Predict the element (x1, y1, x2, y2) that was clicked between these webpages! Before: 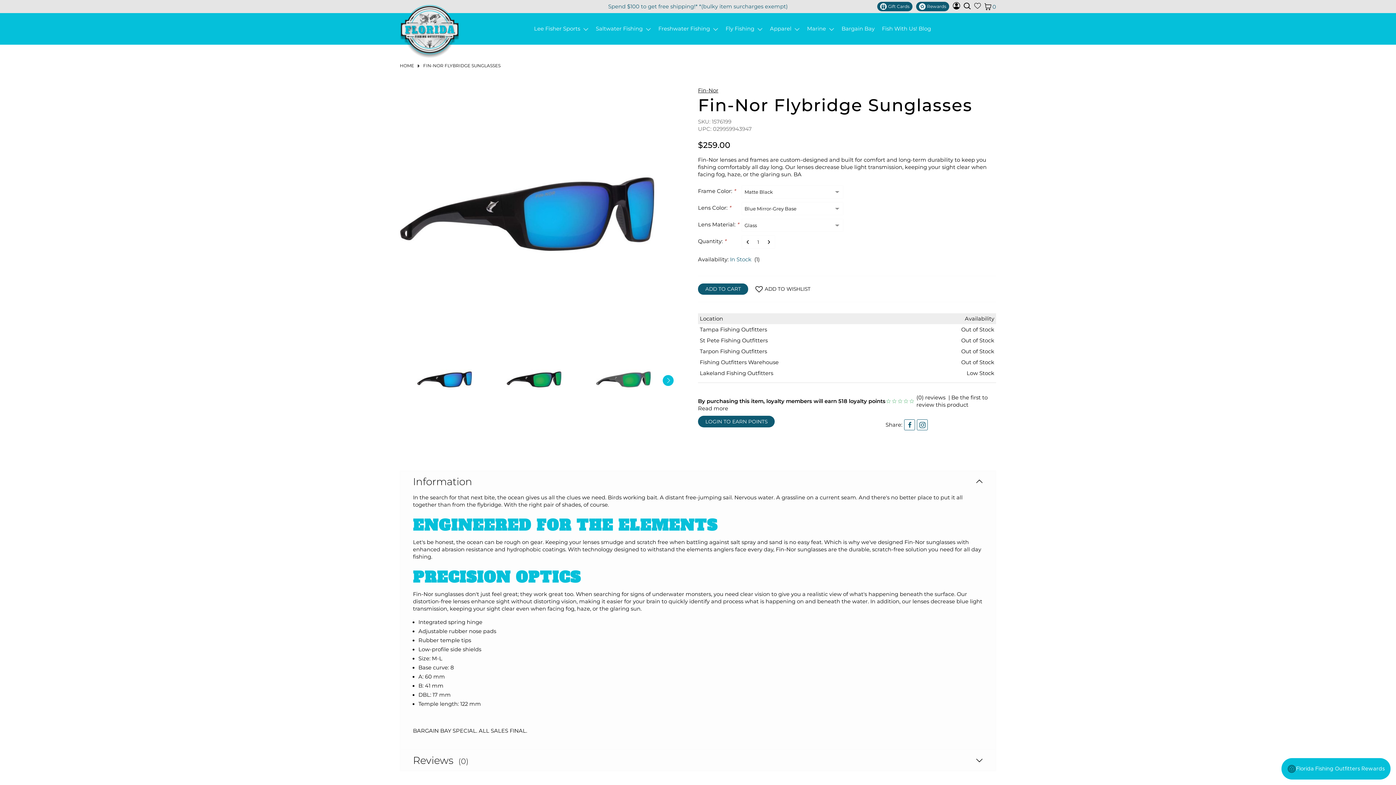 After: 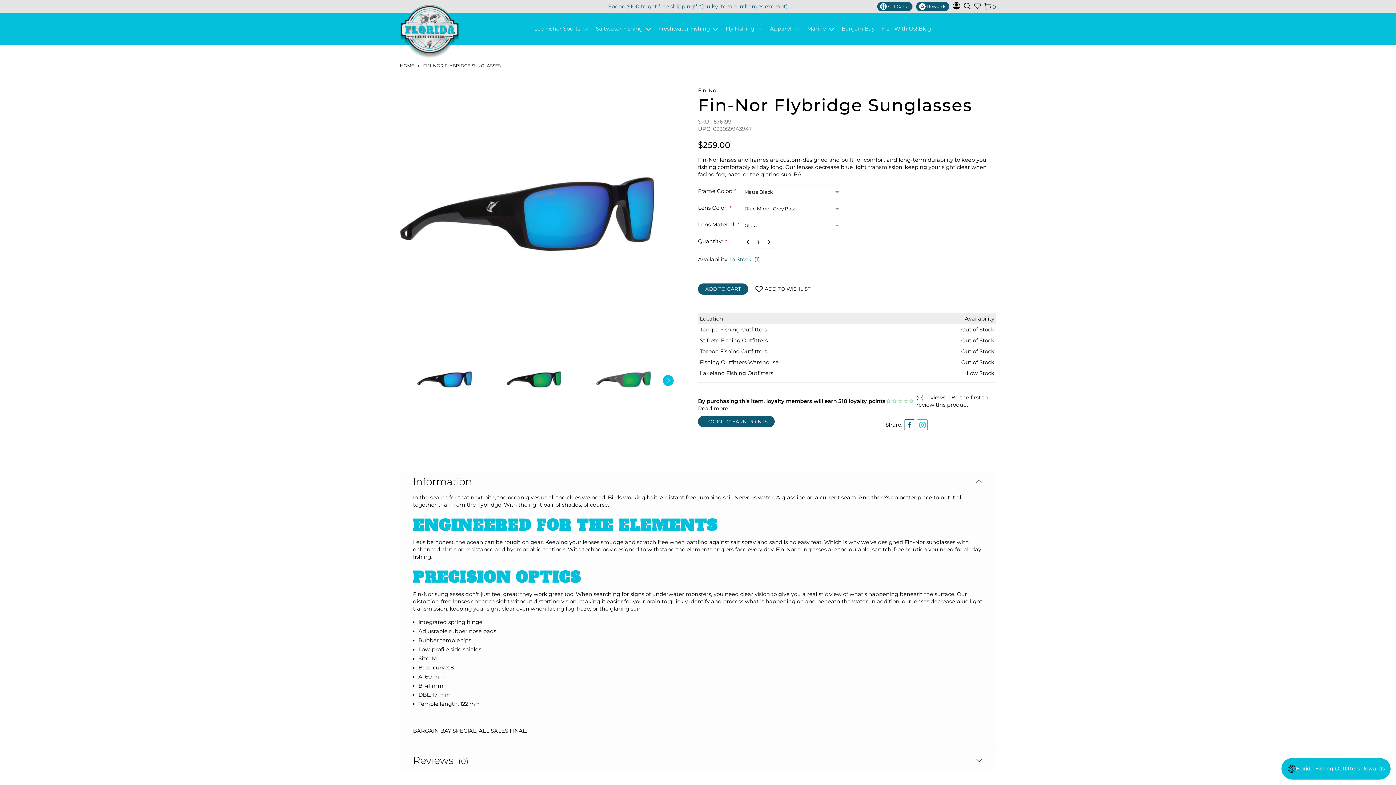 Action: bbox: (917, 419, 928, 430)